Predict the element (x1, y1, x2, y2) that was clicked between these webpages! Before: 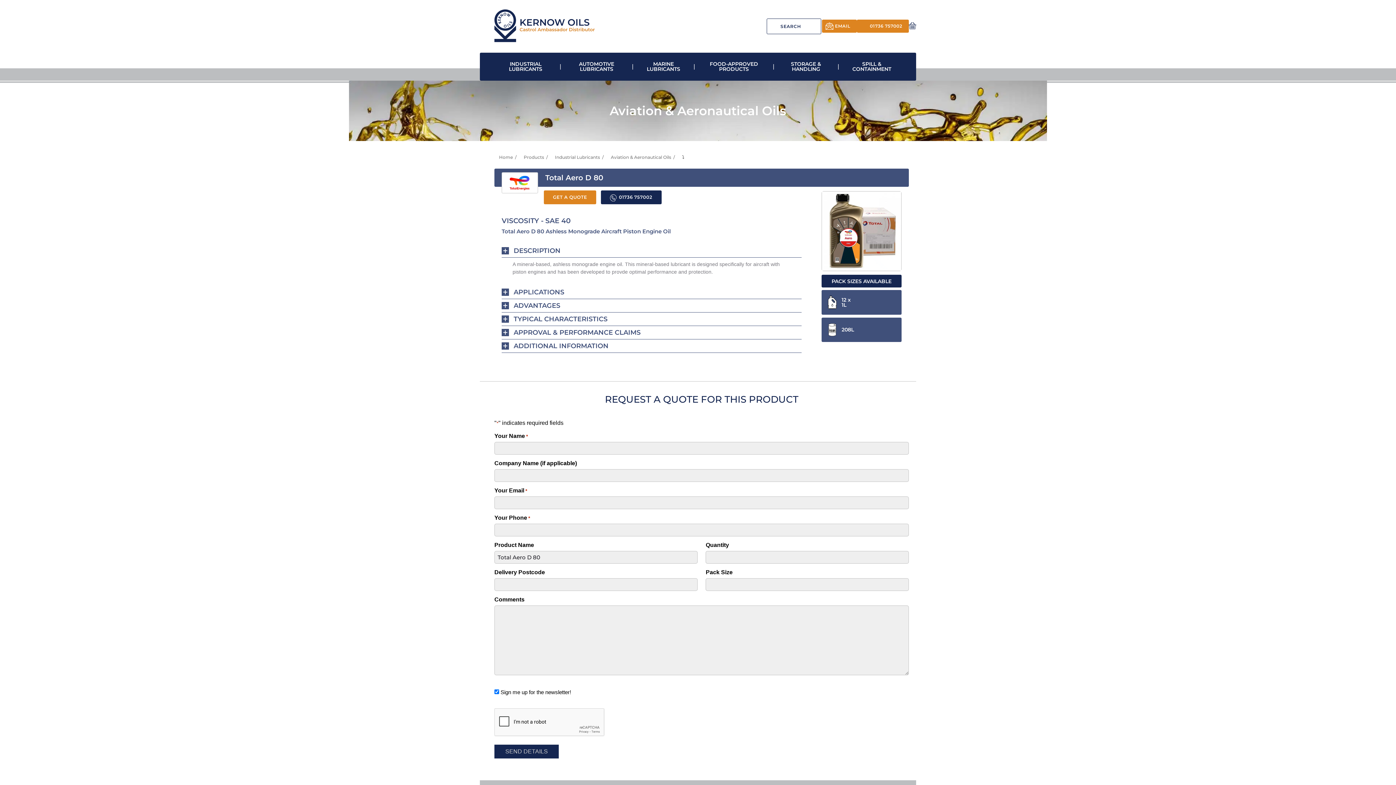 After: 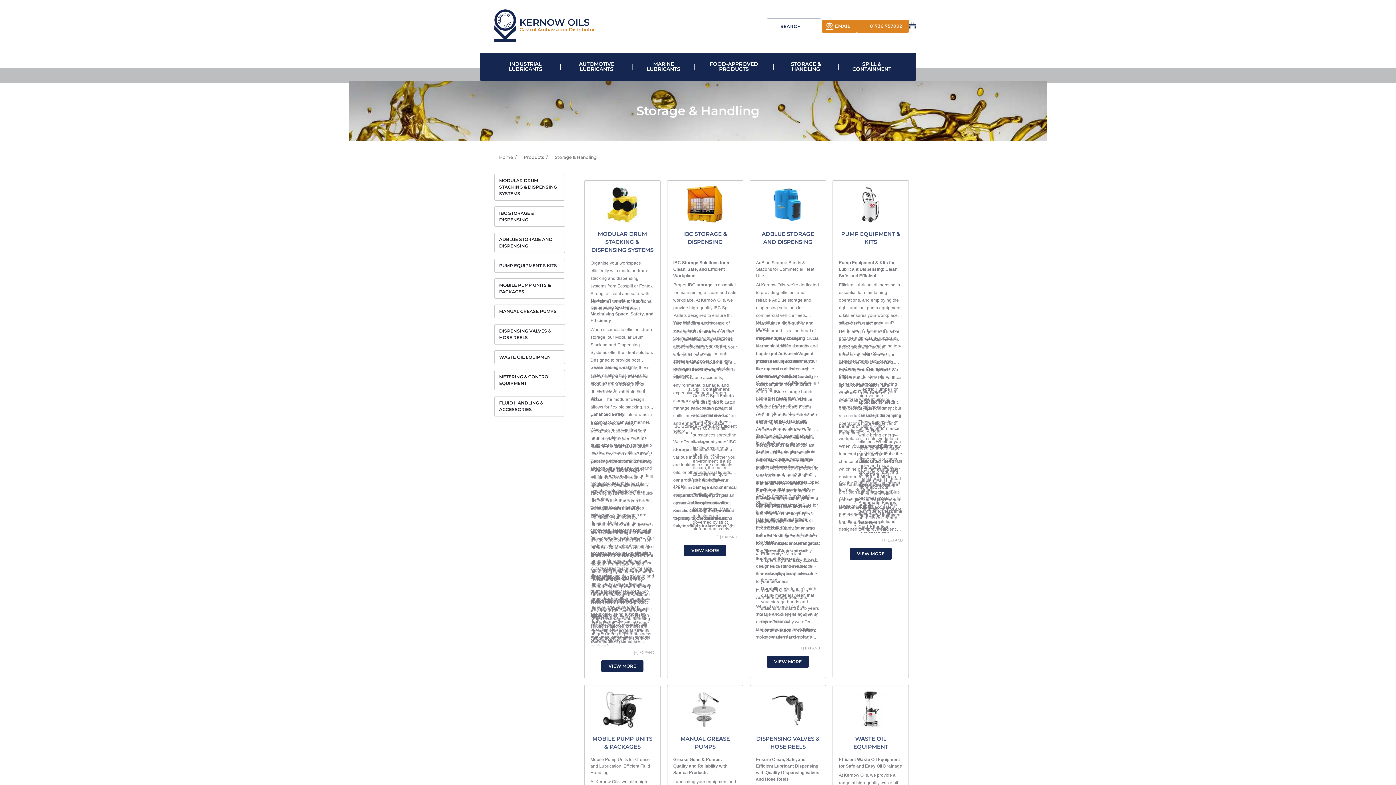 Action: label: STORAGE & HANDLING bbox: (773, 52, 838, 80)